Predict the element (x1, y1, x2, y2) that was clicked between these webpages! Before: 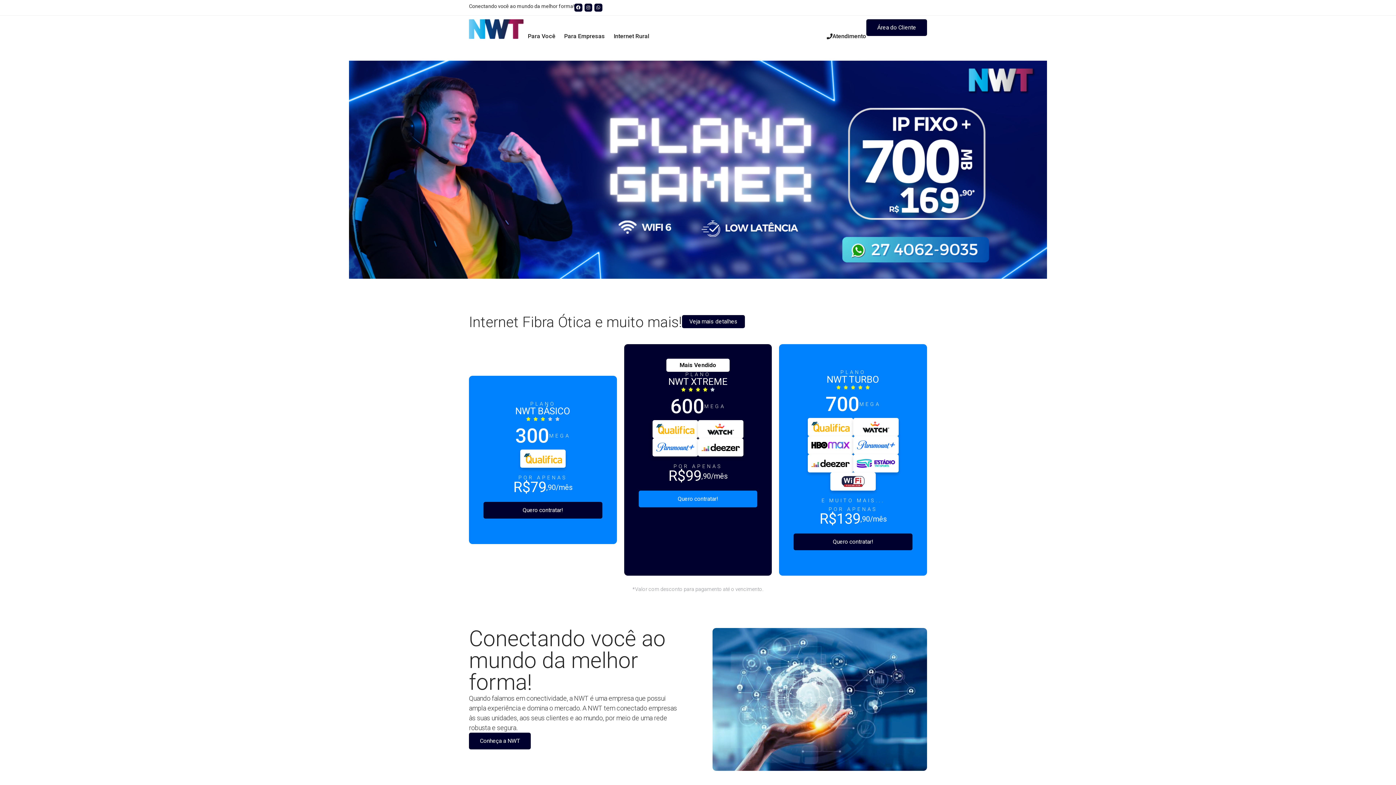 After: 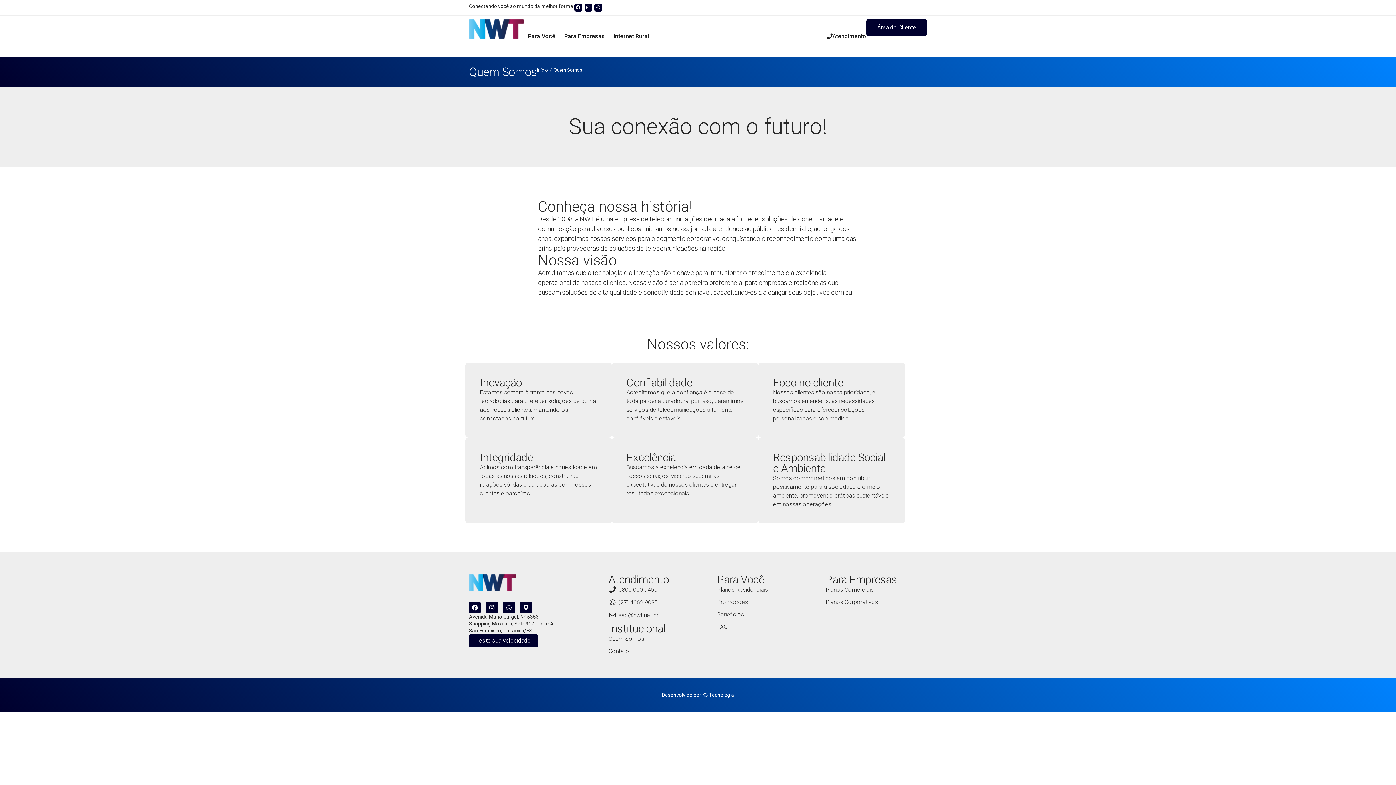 Action: bbox: (469, 732, 530, 749) label: Conheça a NWT